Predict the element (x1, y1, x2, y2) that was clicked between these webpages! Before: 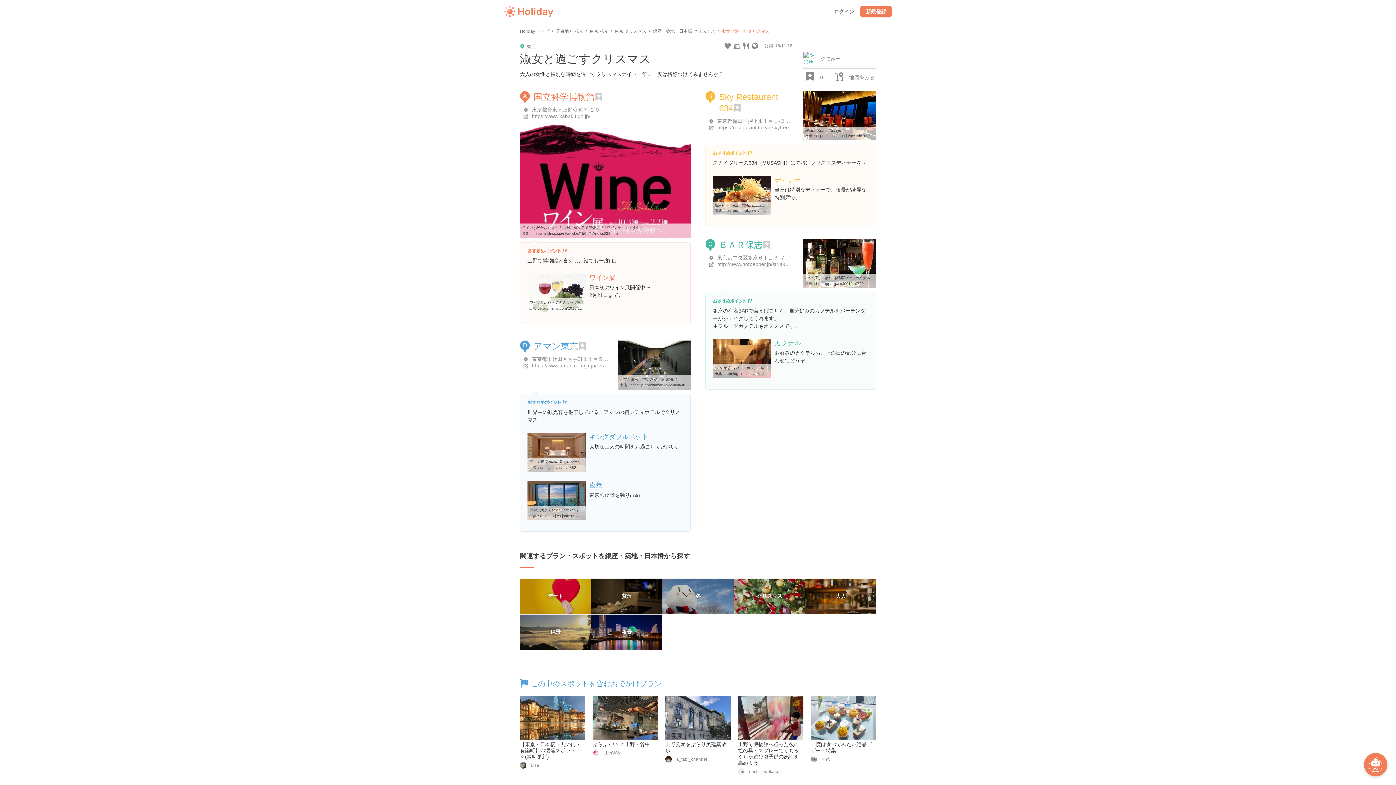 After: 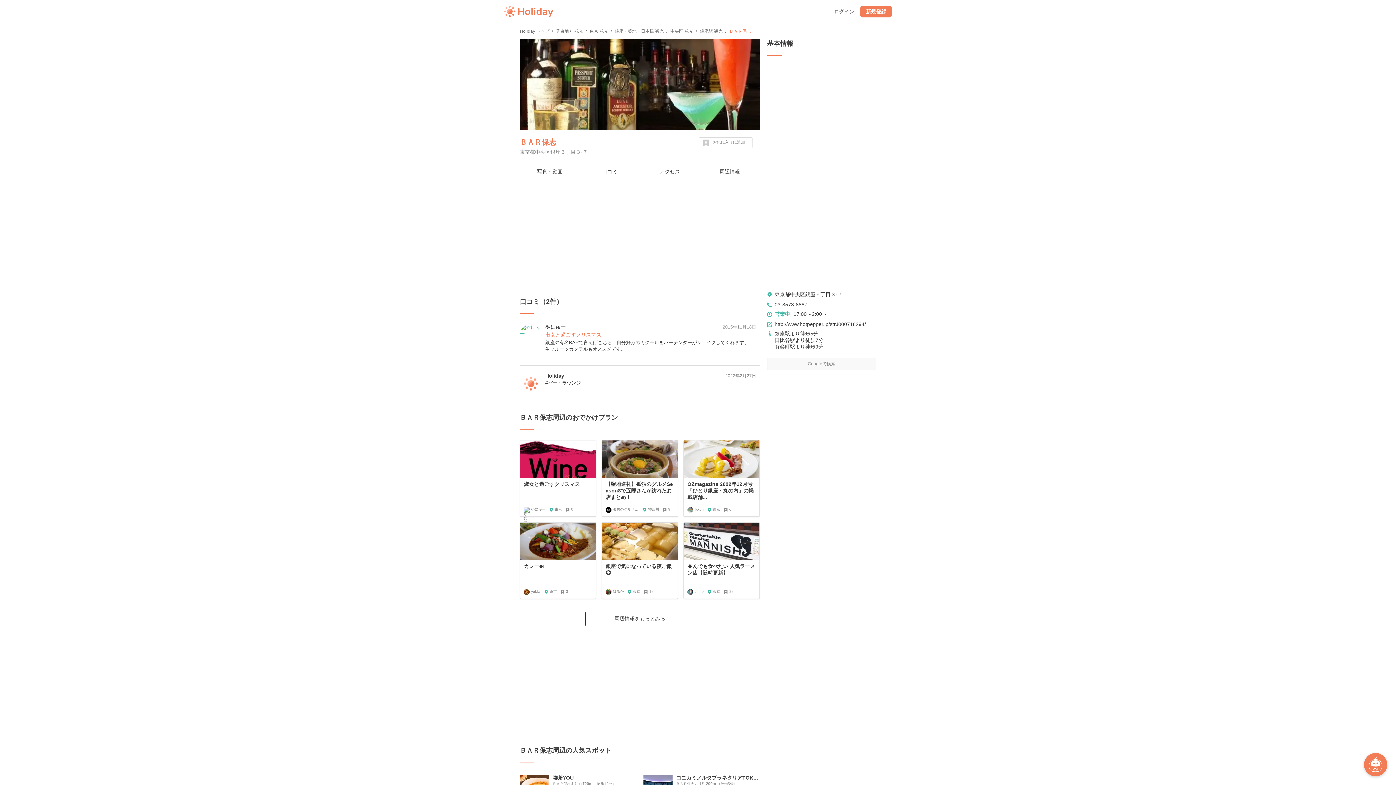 Action: label: ＢＡＲ保志 bbox: (719, 240, 762, 249)